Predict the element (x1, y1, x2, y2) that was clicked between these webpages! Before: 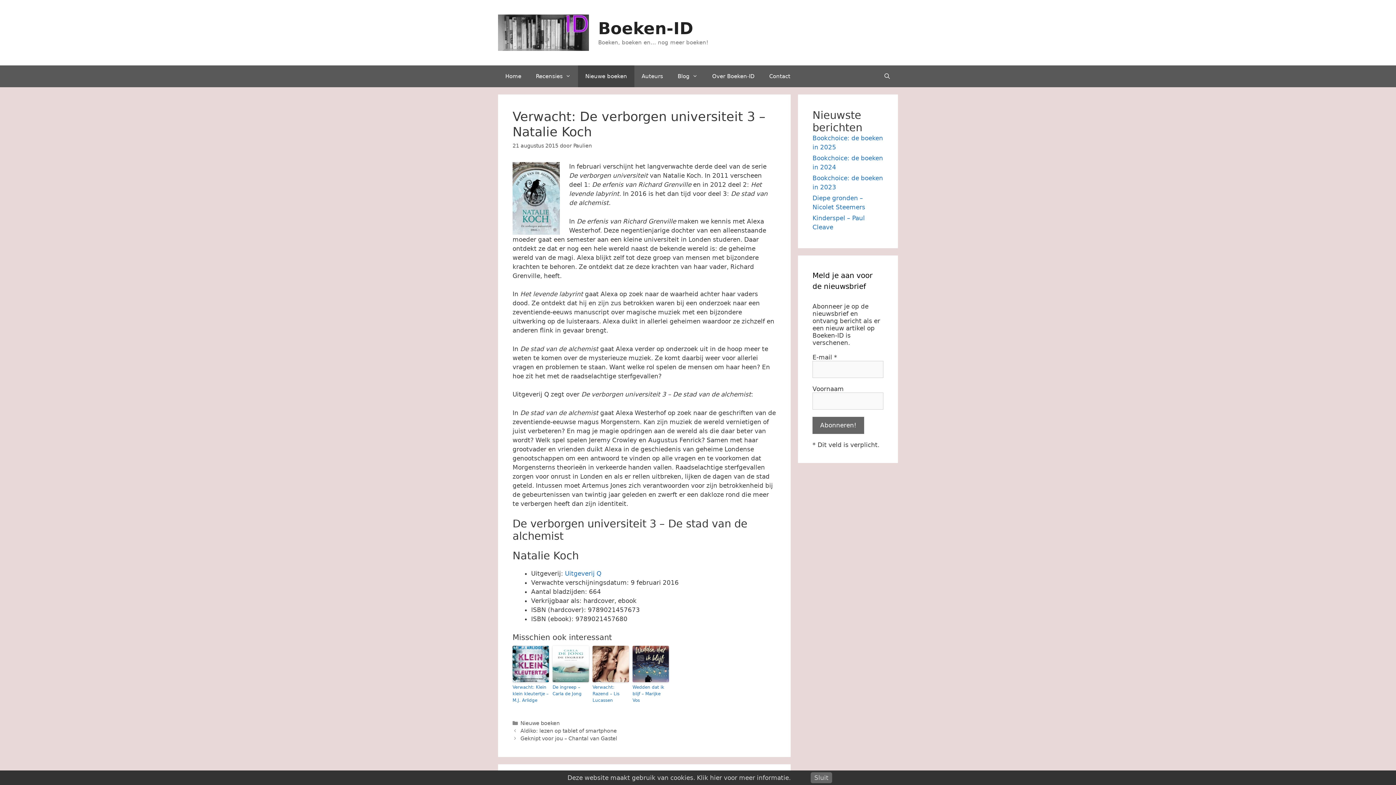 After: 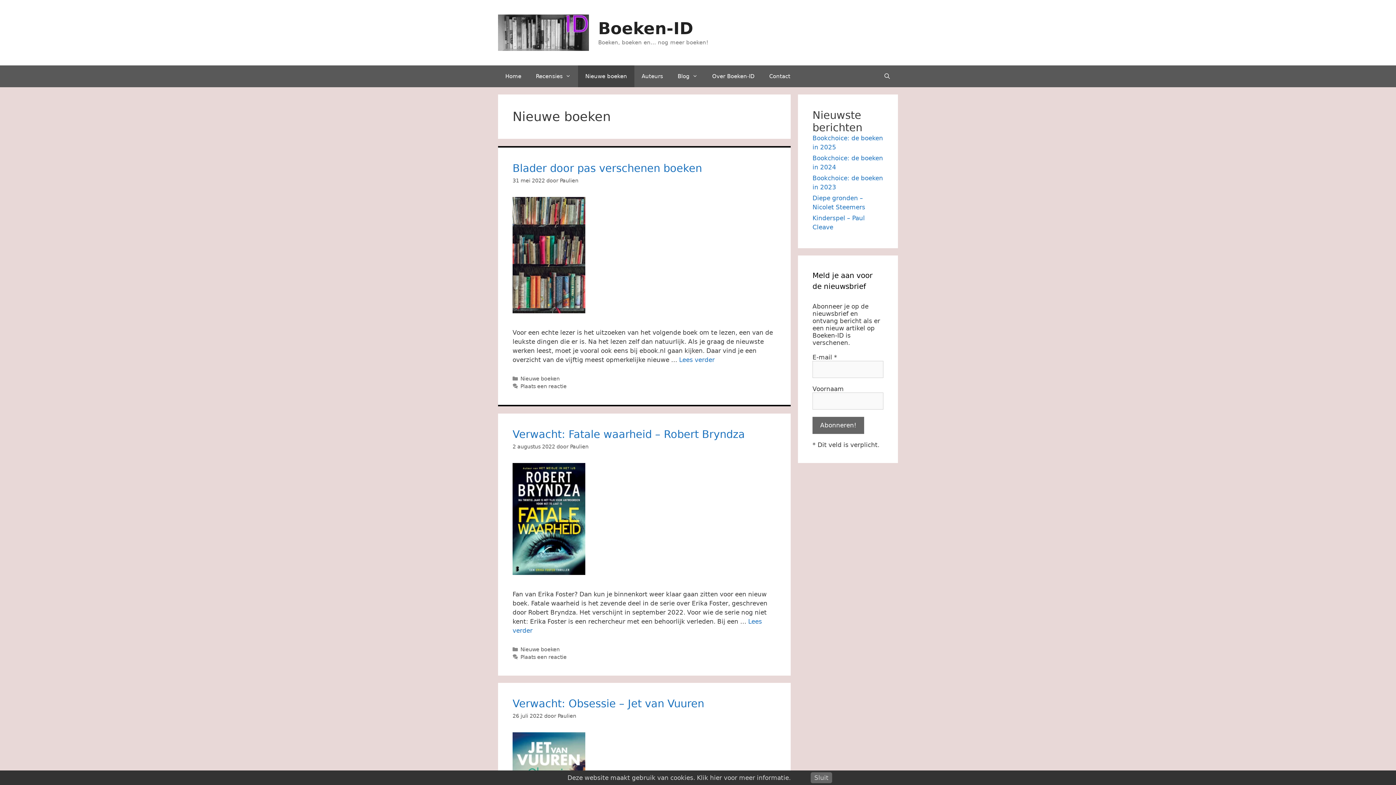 Action: bbox: (578, 65, 634, 87) label: Nieuwe boeken